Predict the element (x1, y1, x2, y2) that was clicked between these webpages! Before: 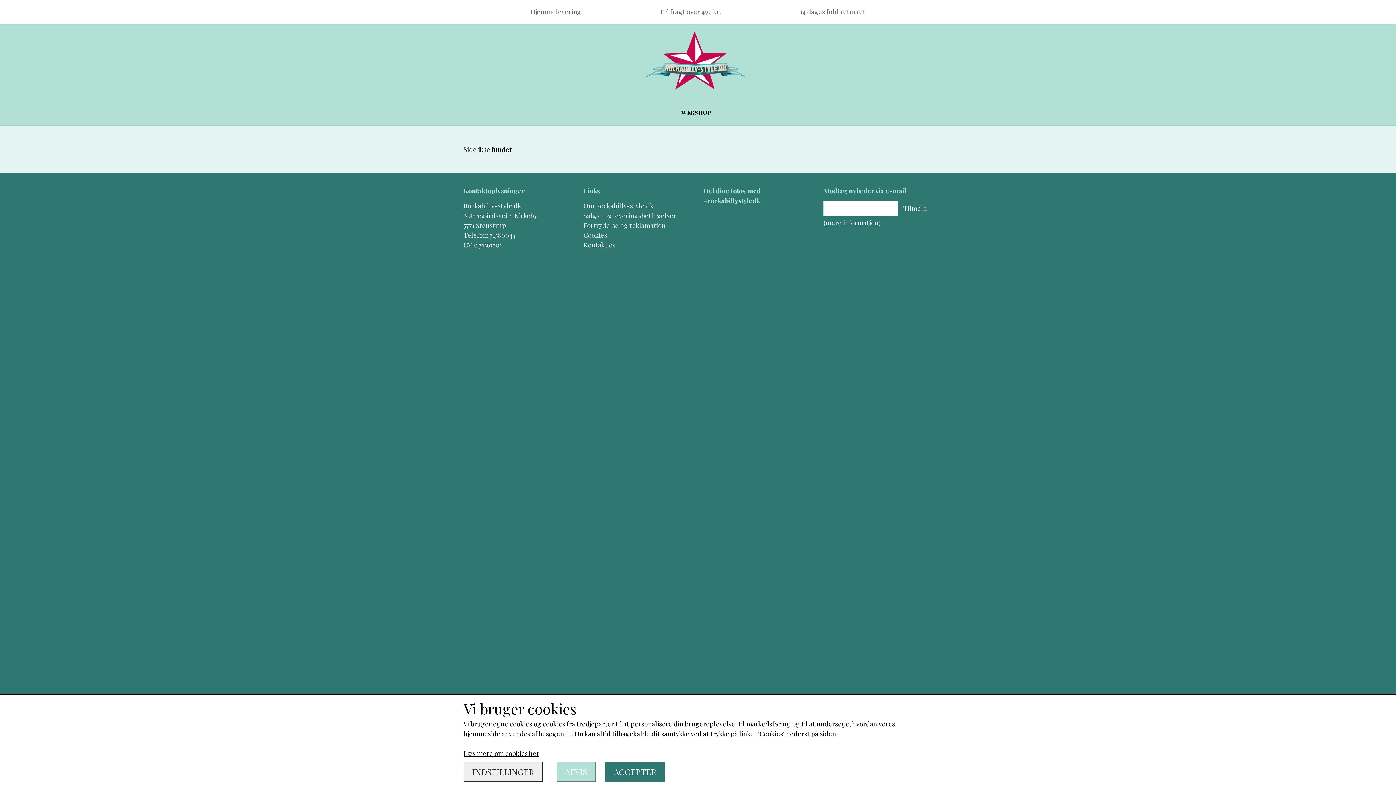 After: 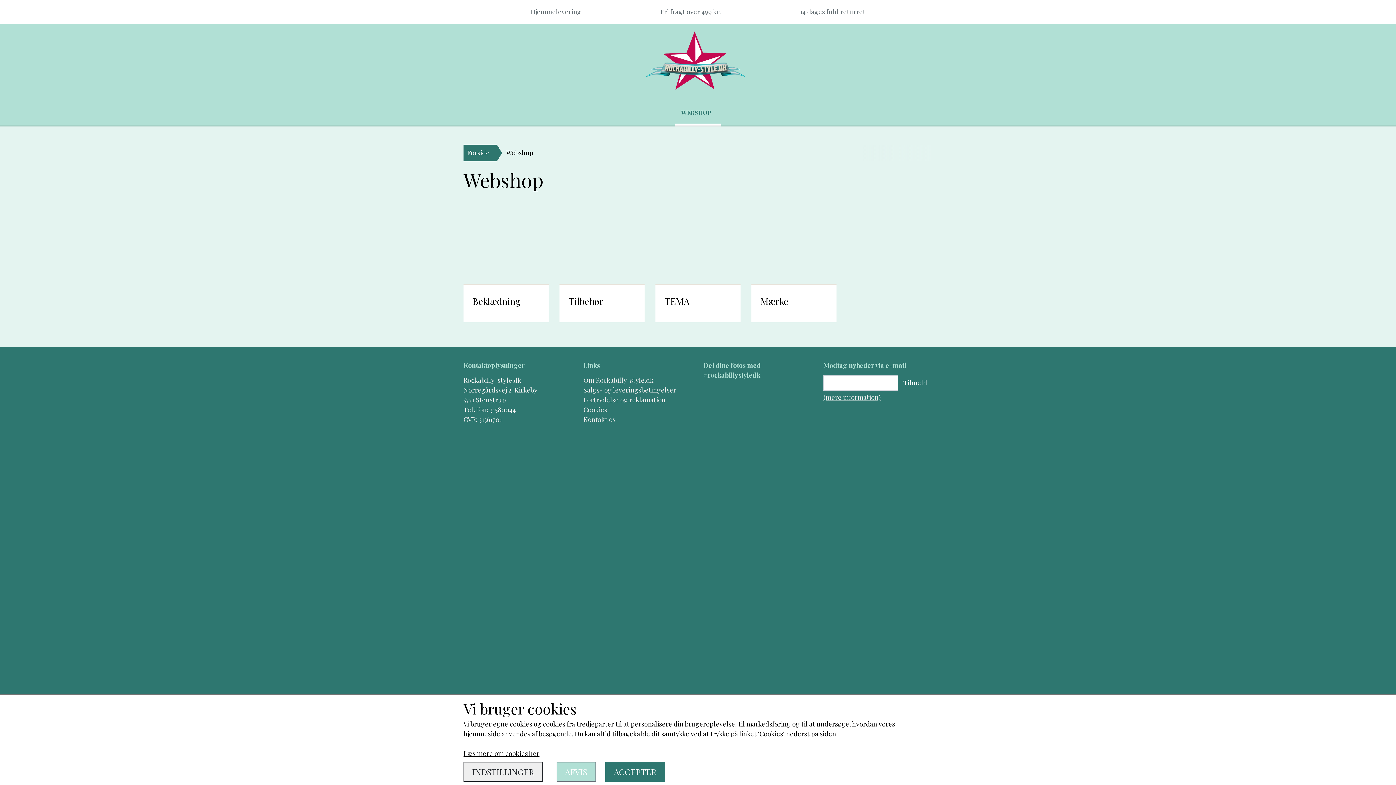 Action: bbox: (681, 108, 711, 116) label: WEBSHOP